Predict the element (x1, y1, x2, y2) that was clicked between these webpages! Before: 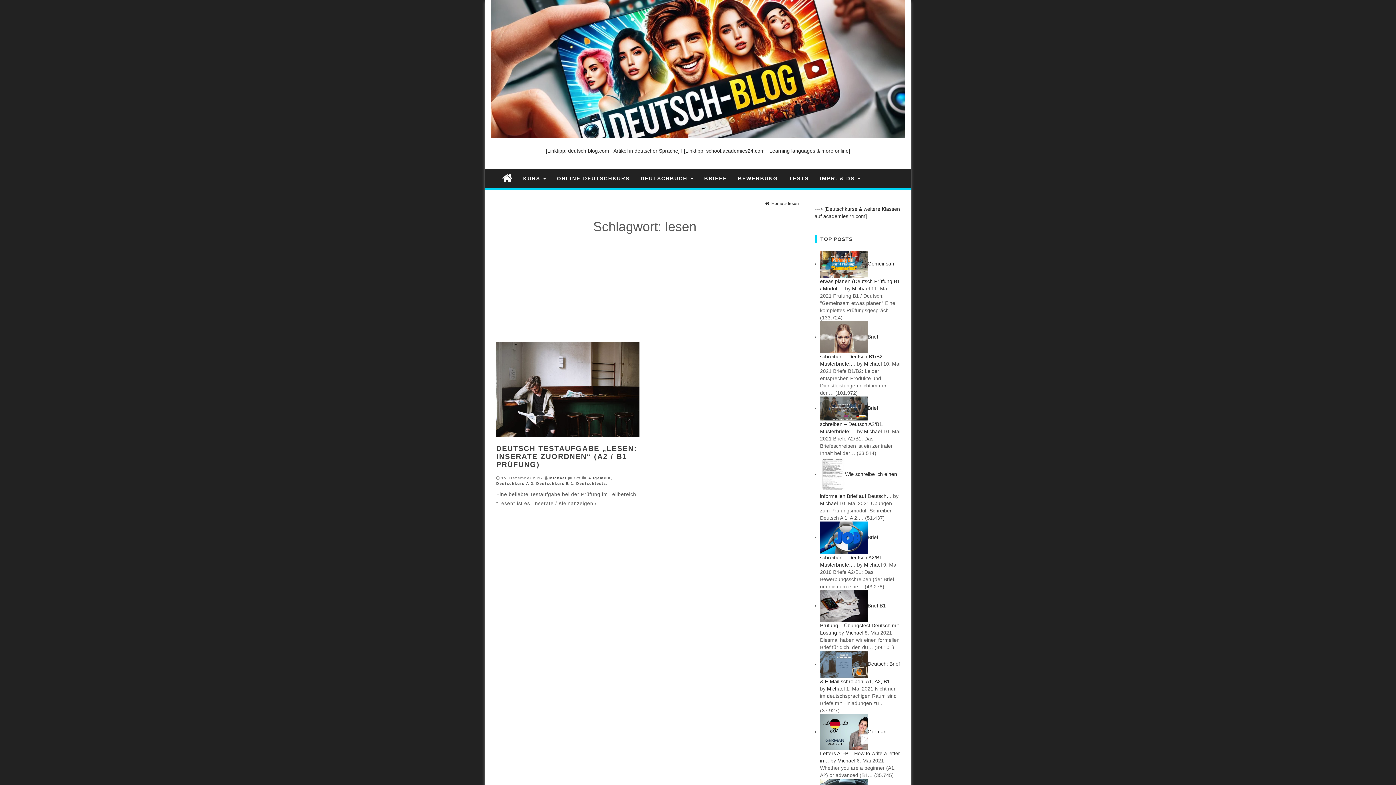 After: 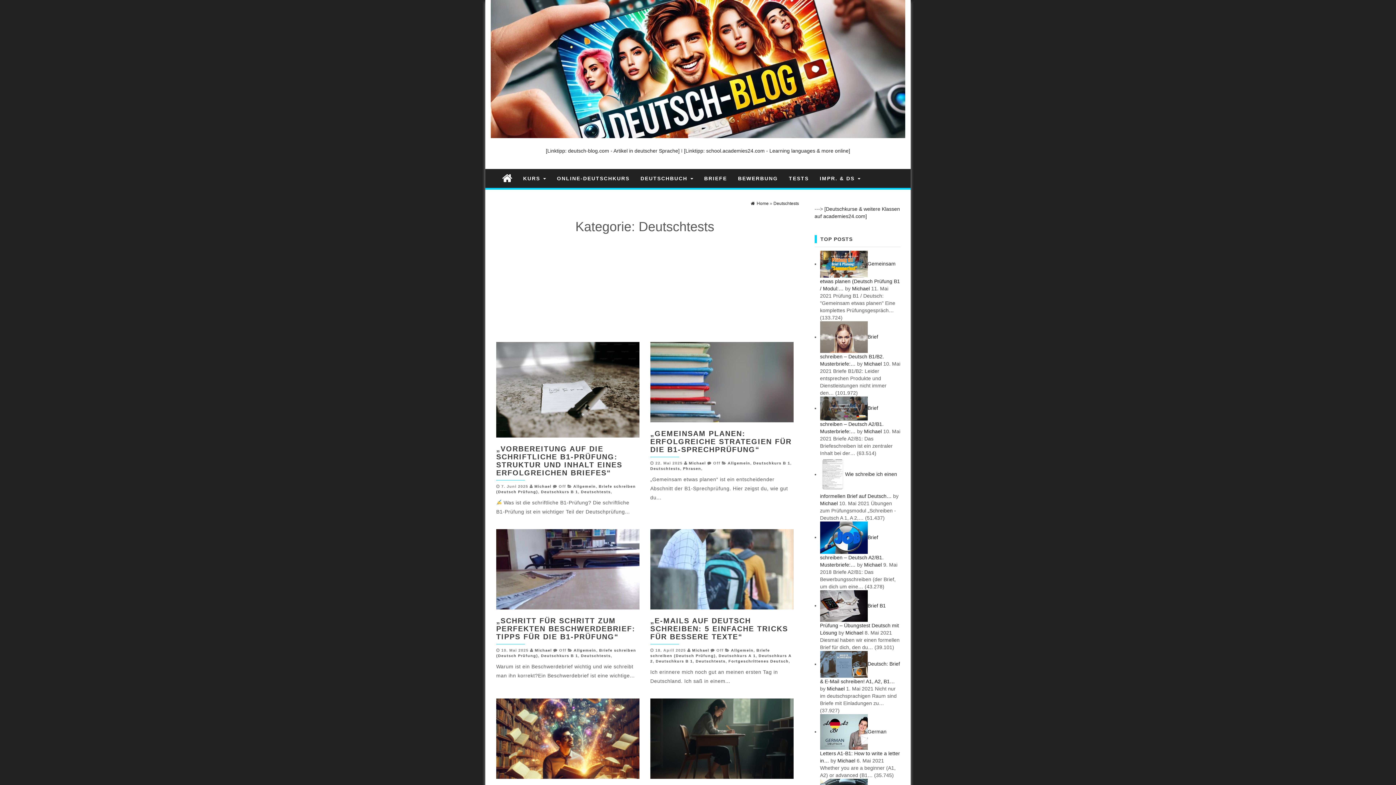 Action: label: Deutschtests bbox: (576, 481, 606, 485)